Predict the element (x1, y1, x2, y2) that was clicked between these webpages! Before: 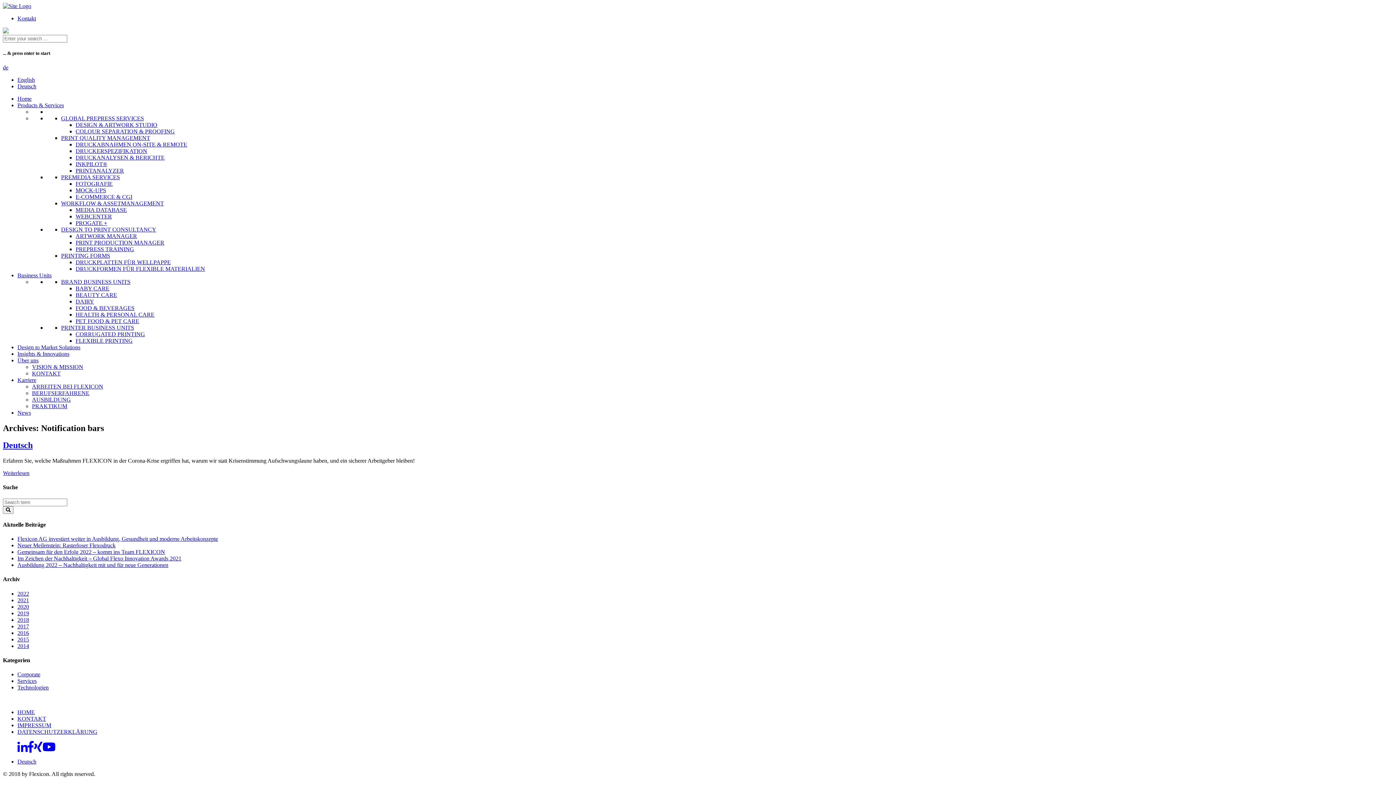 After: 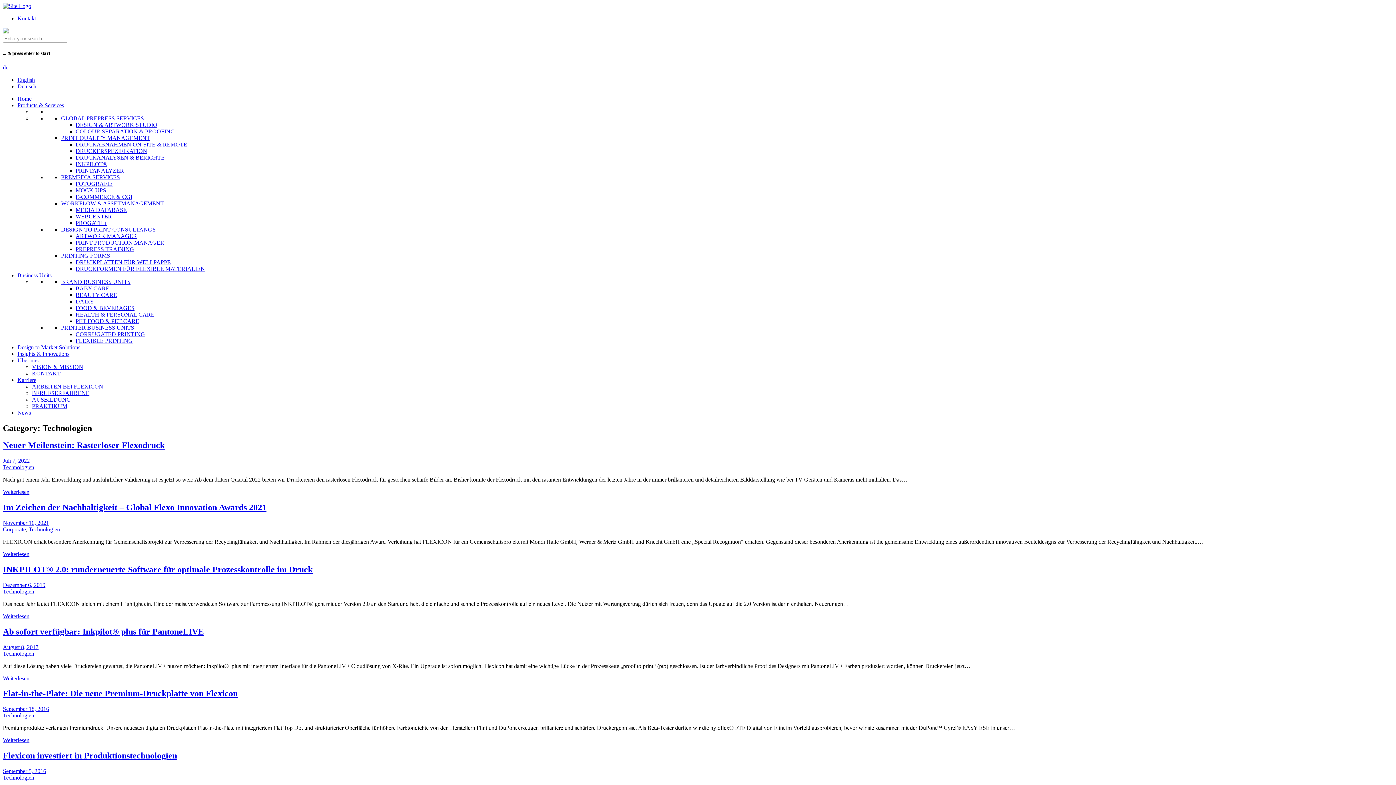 Action: label: Technologien bbox: (17, 684, 48, 690)